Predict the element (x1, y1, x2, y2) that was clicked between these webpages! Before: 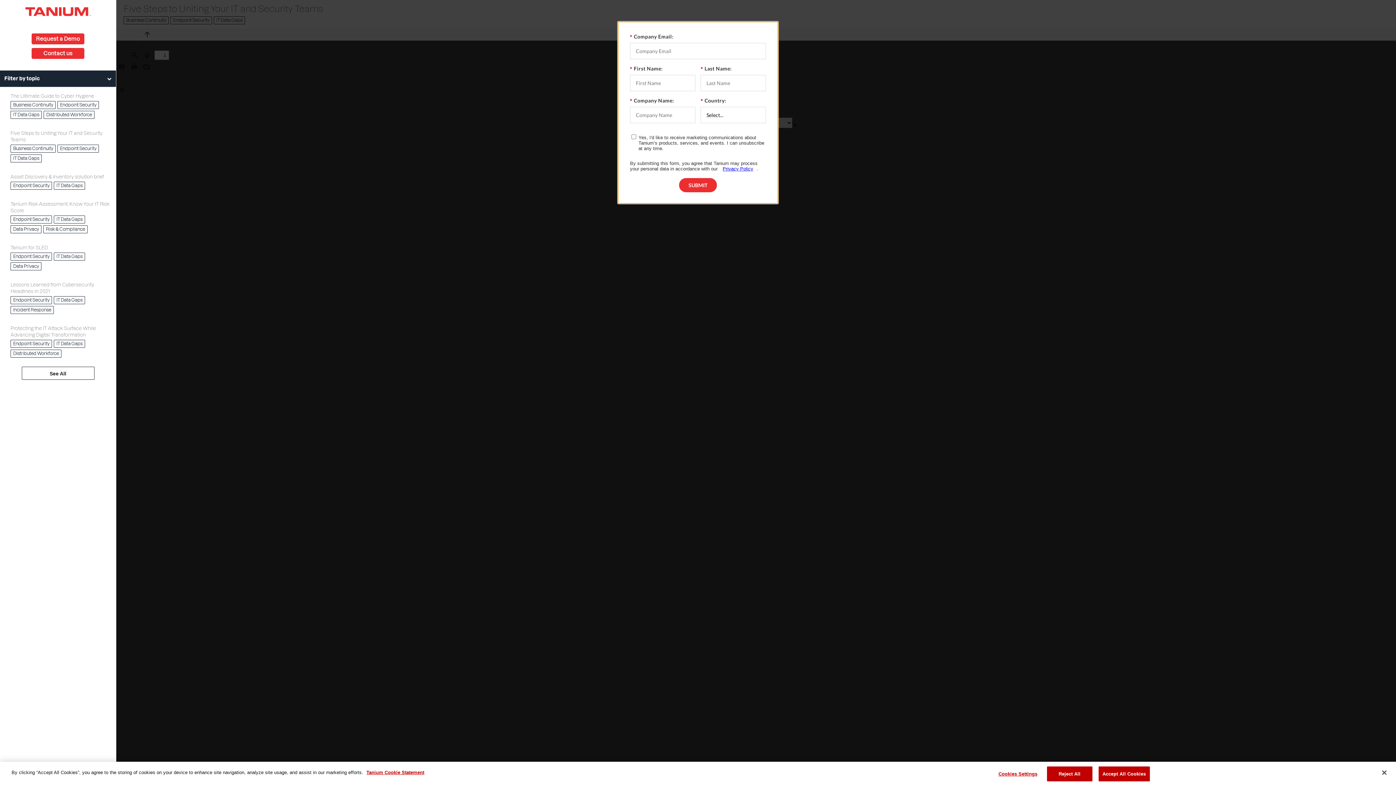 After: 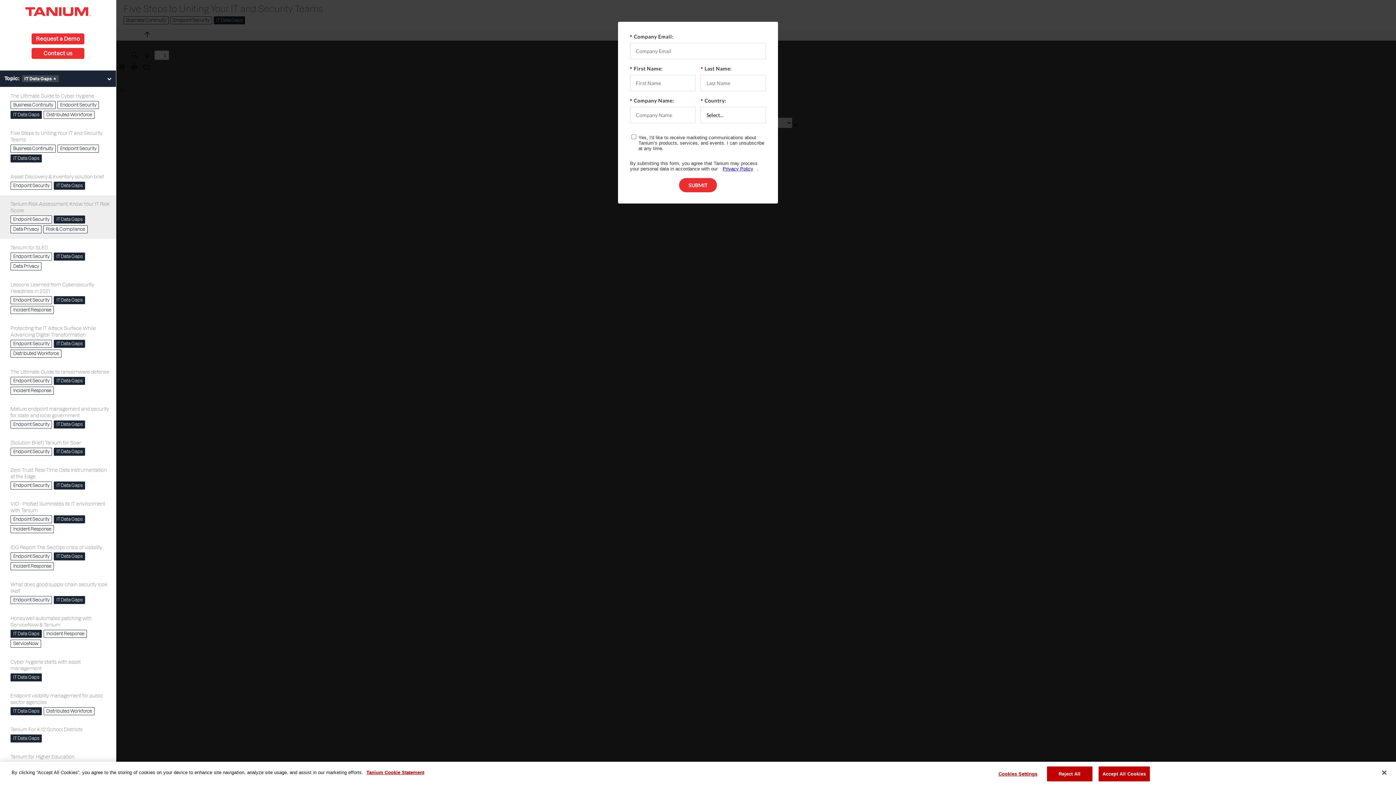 Action: label: Tanium Risk Assessment: Know Your IT Risk Score
pdf
Endpoint SecurityIT Data GapsData PrivacyRisk & Compliance bbox: (0, 188, 116, 232)